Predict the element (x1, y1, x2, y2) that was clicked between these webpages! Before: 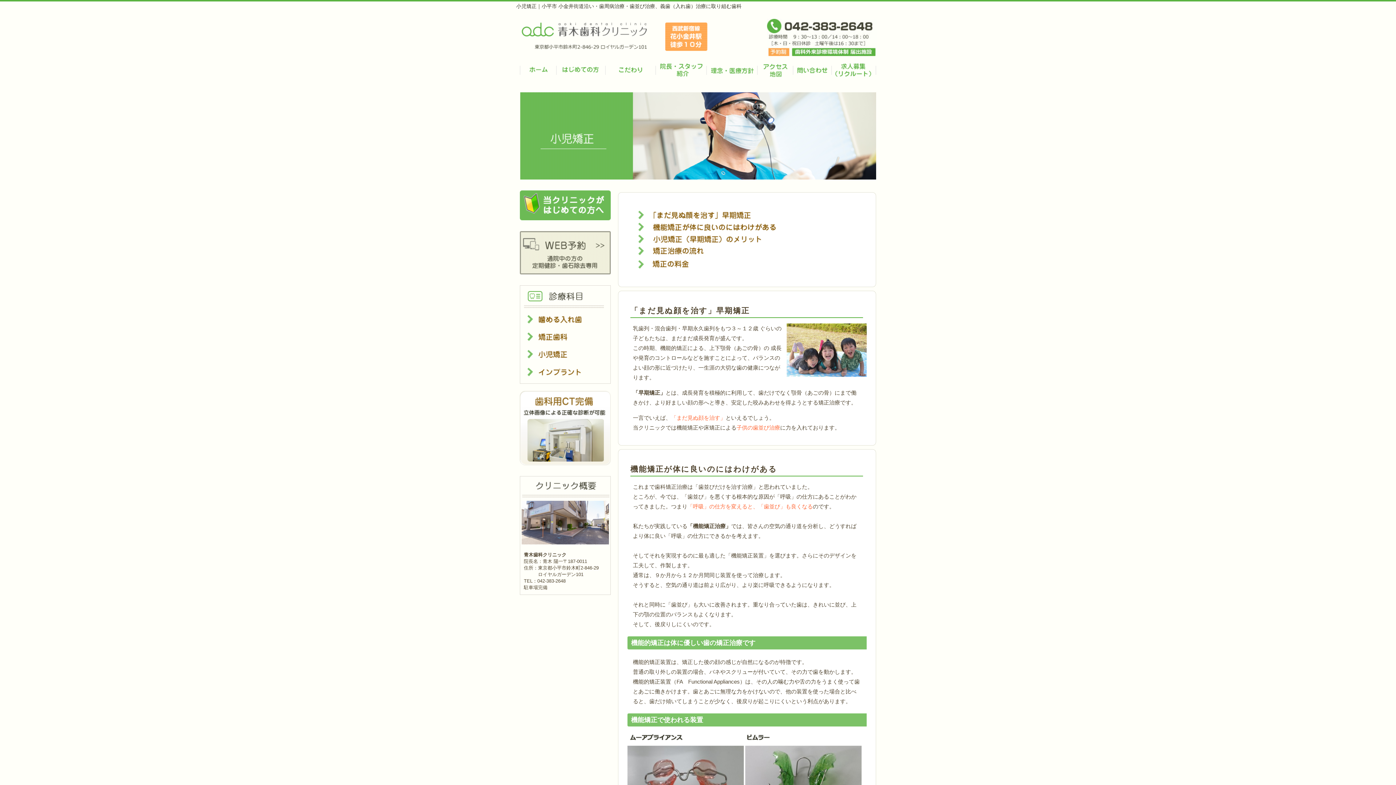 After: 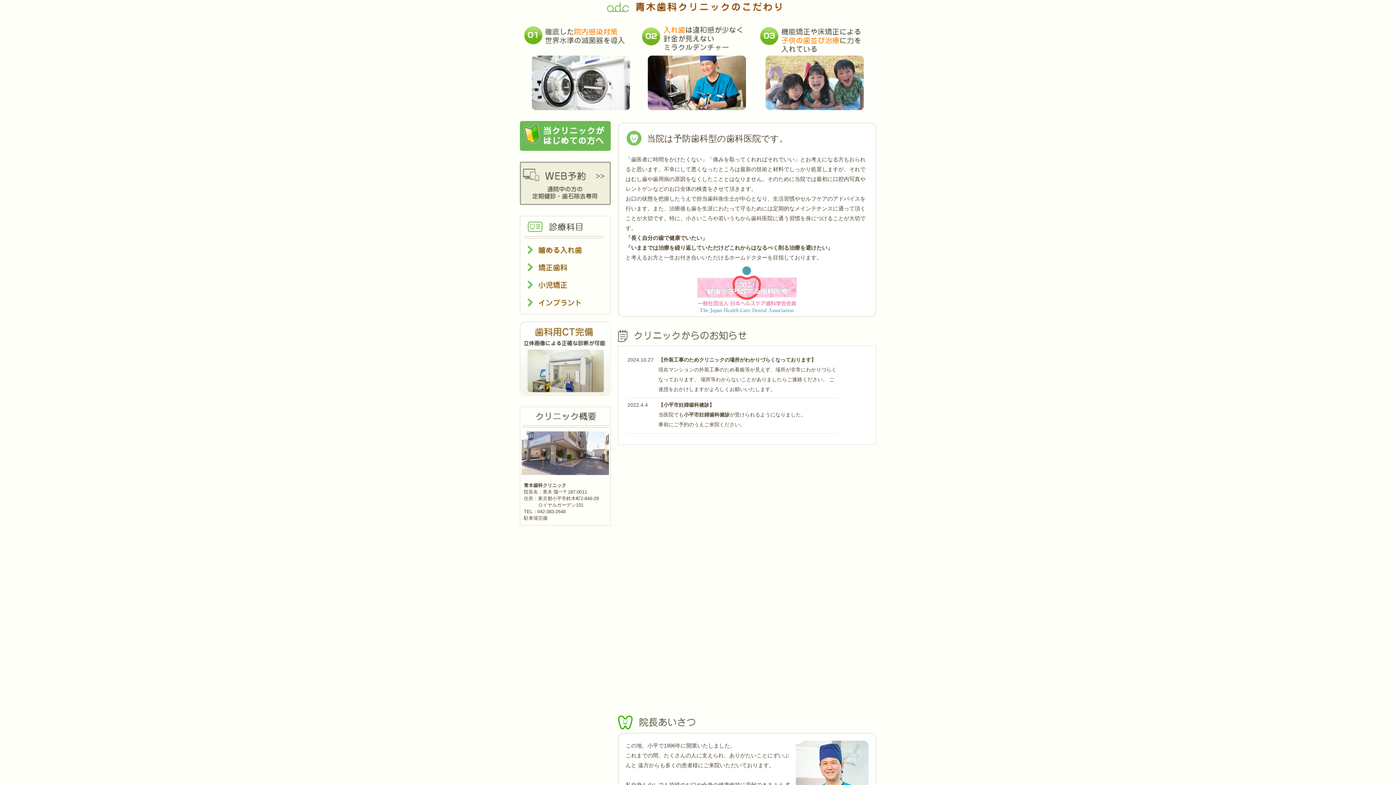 Action: bbox: (605, 70, 655, 76)